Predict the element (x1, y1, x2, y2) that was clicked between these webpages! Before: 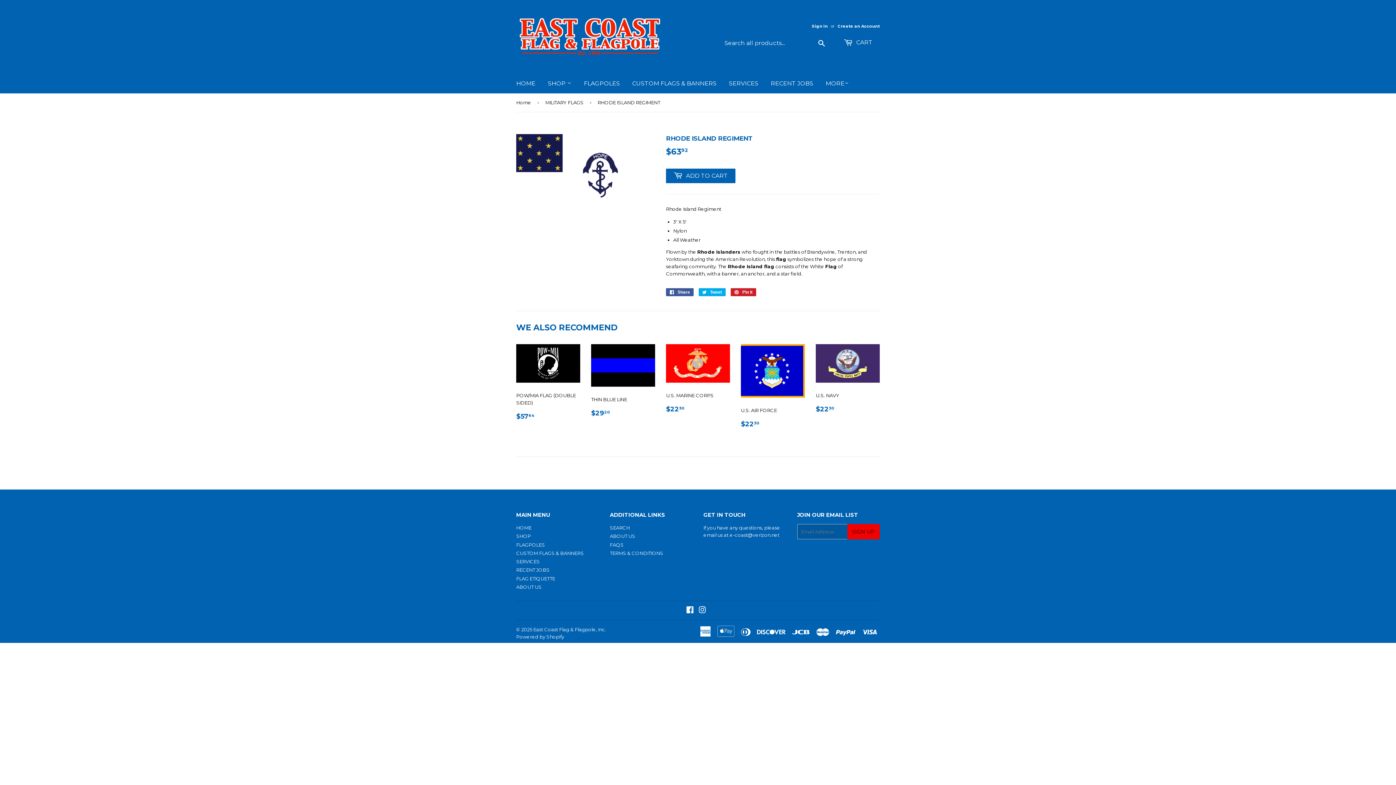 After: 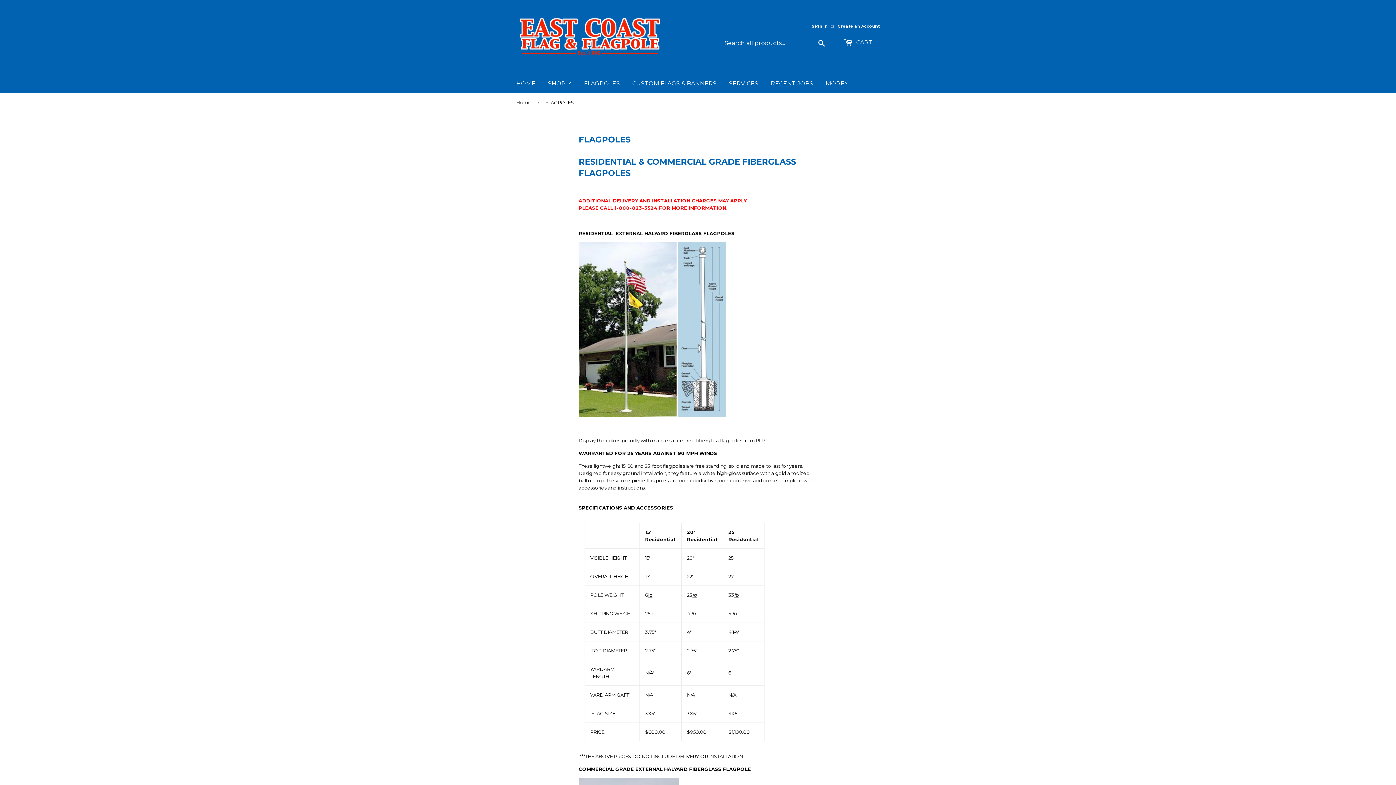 Action: bbox: (578, 73, 625, 93) label: FLAGPOLES